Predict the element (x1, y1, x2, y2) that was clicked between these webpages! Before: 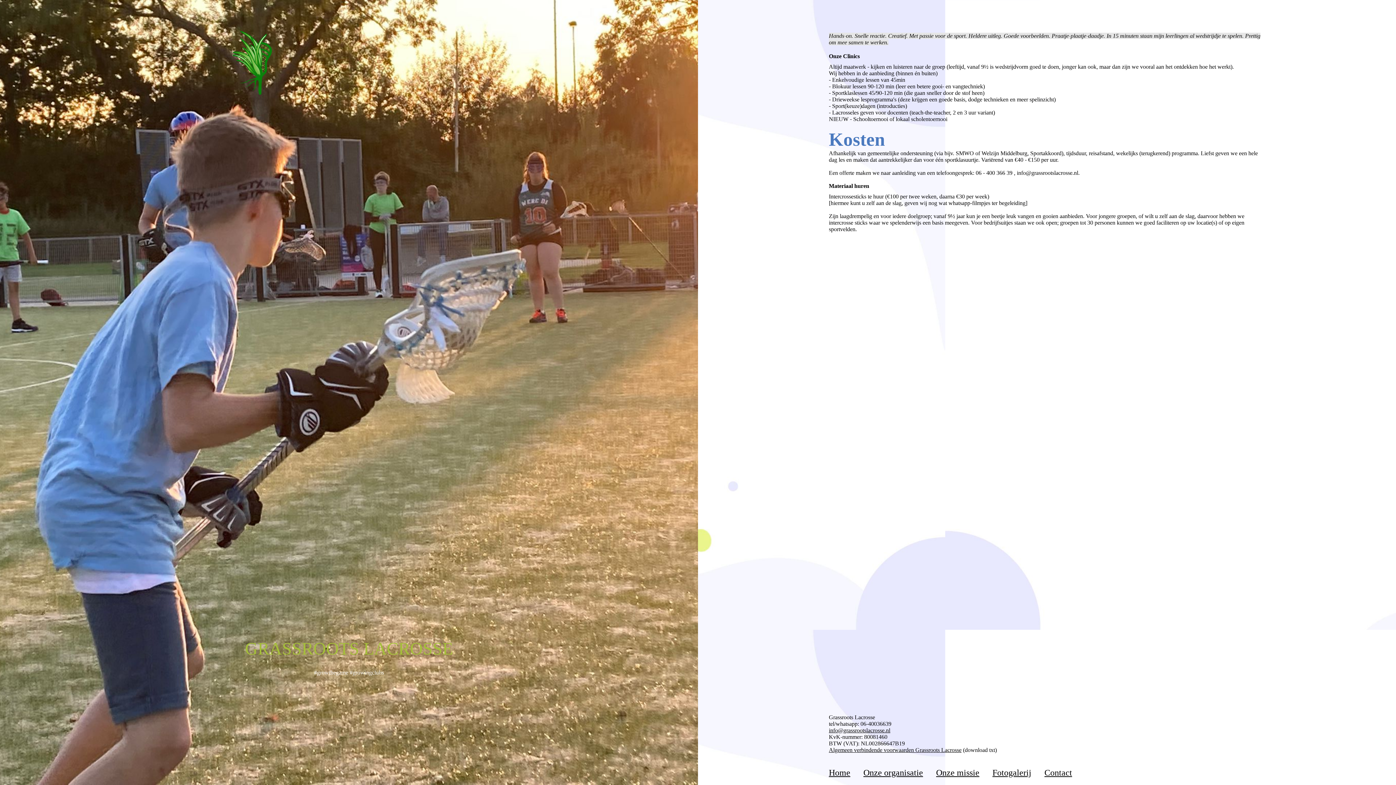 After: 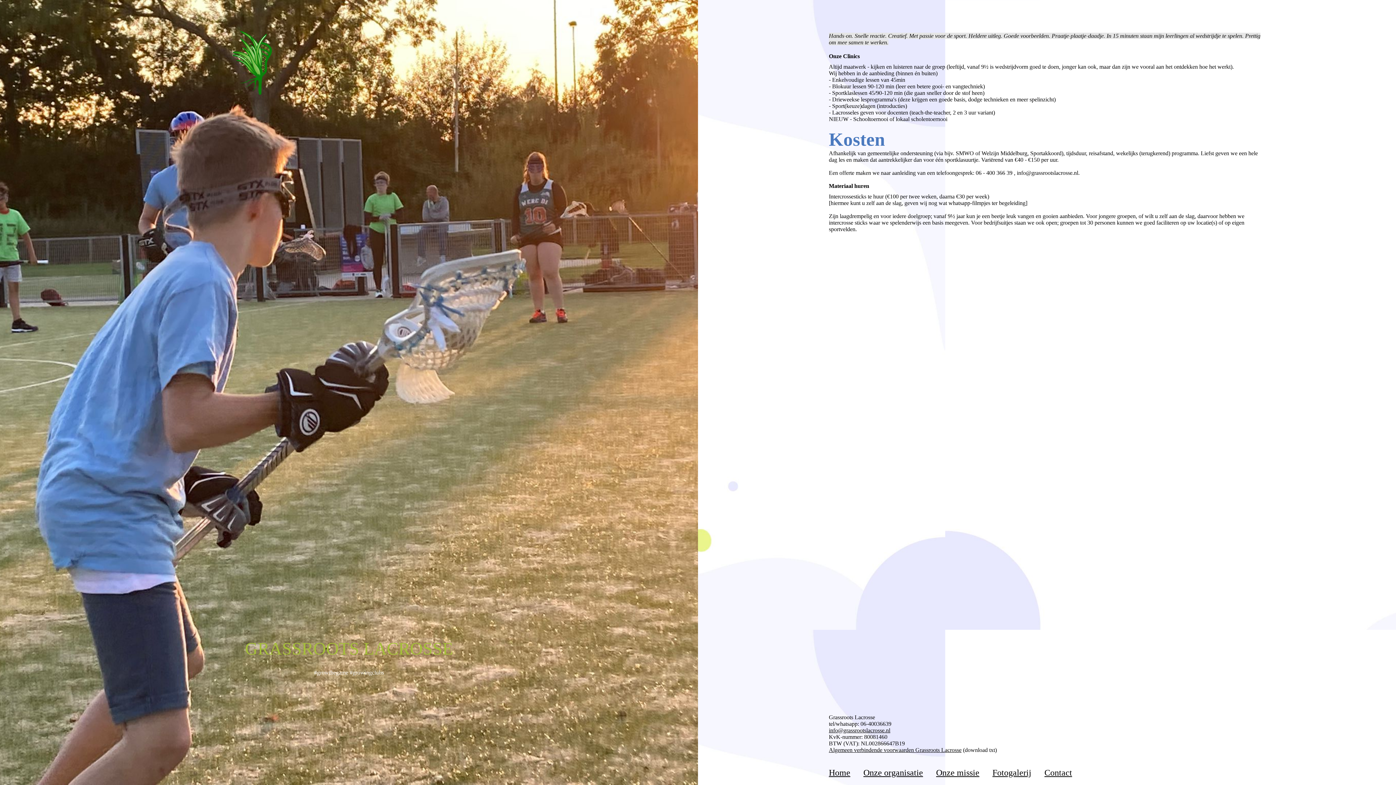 Action: label: Algemeen verbindende voorwaarden Grassroots Lacrosse bbox: (829, 747, 961, 753)